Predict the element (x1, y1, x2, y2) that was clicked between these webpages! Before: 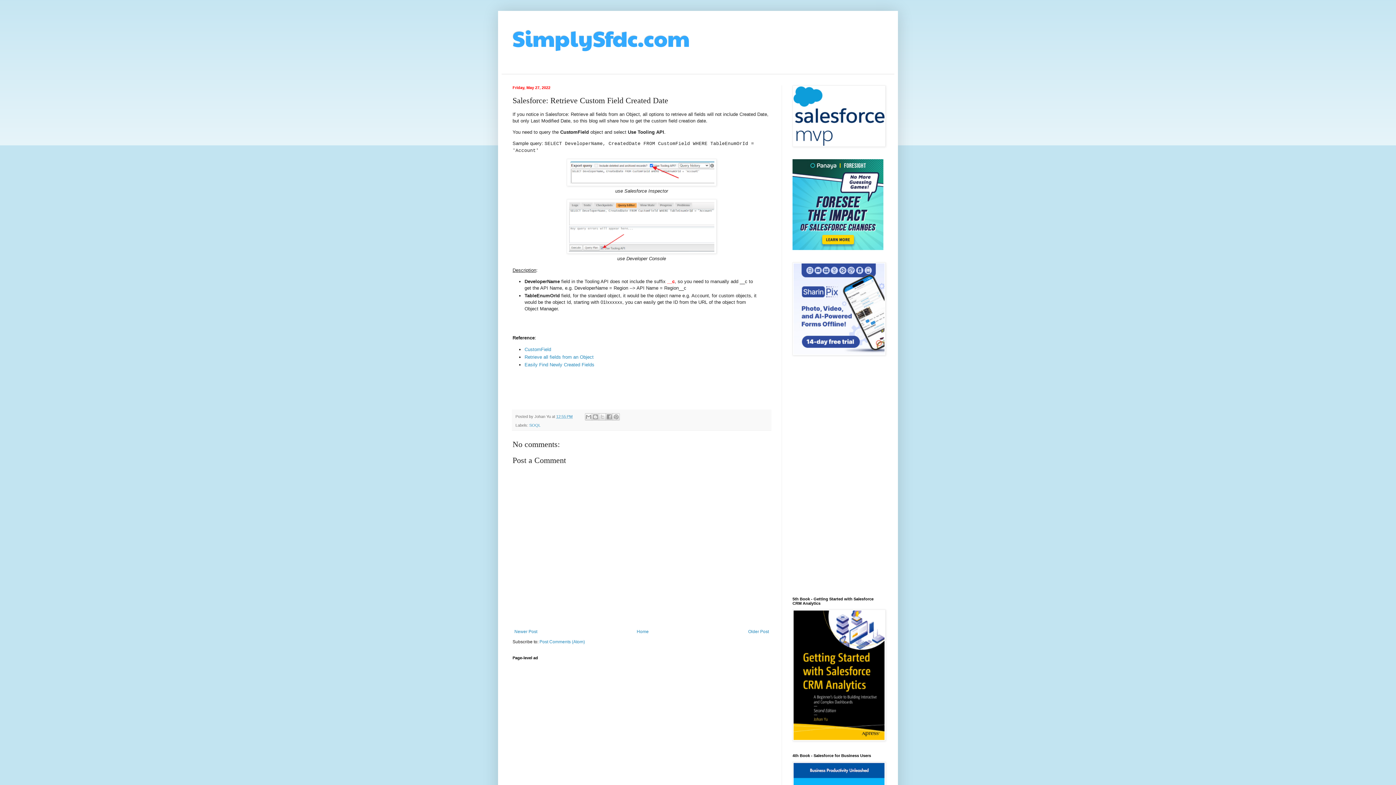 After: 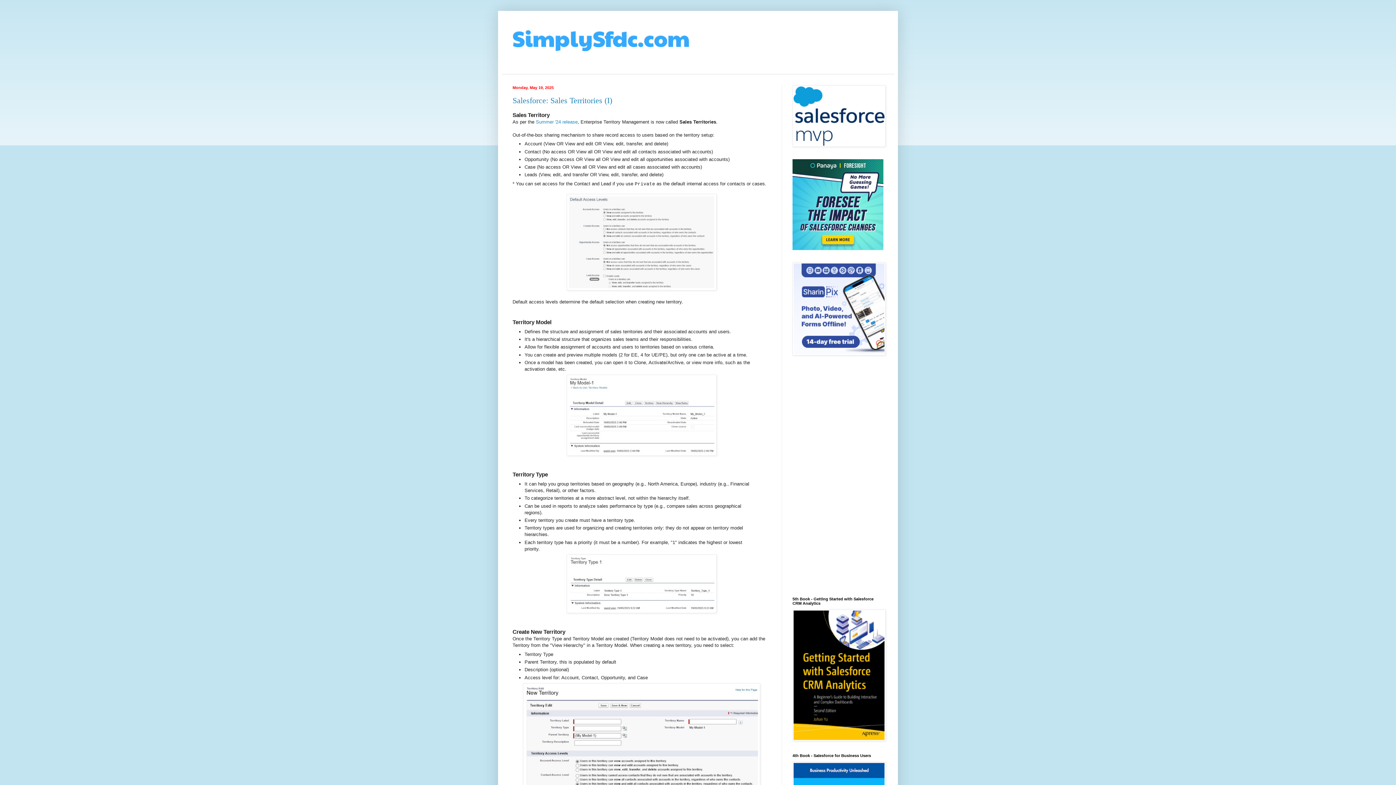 Action: label: SimplySfdc.com bbox: (512, 22, 689, 53)